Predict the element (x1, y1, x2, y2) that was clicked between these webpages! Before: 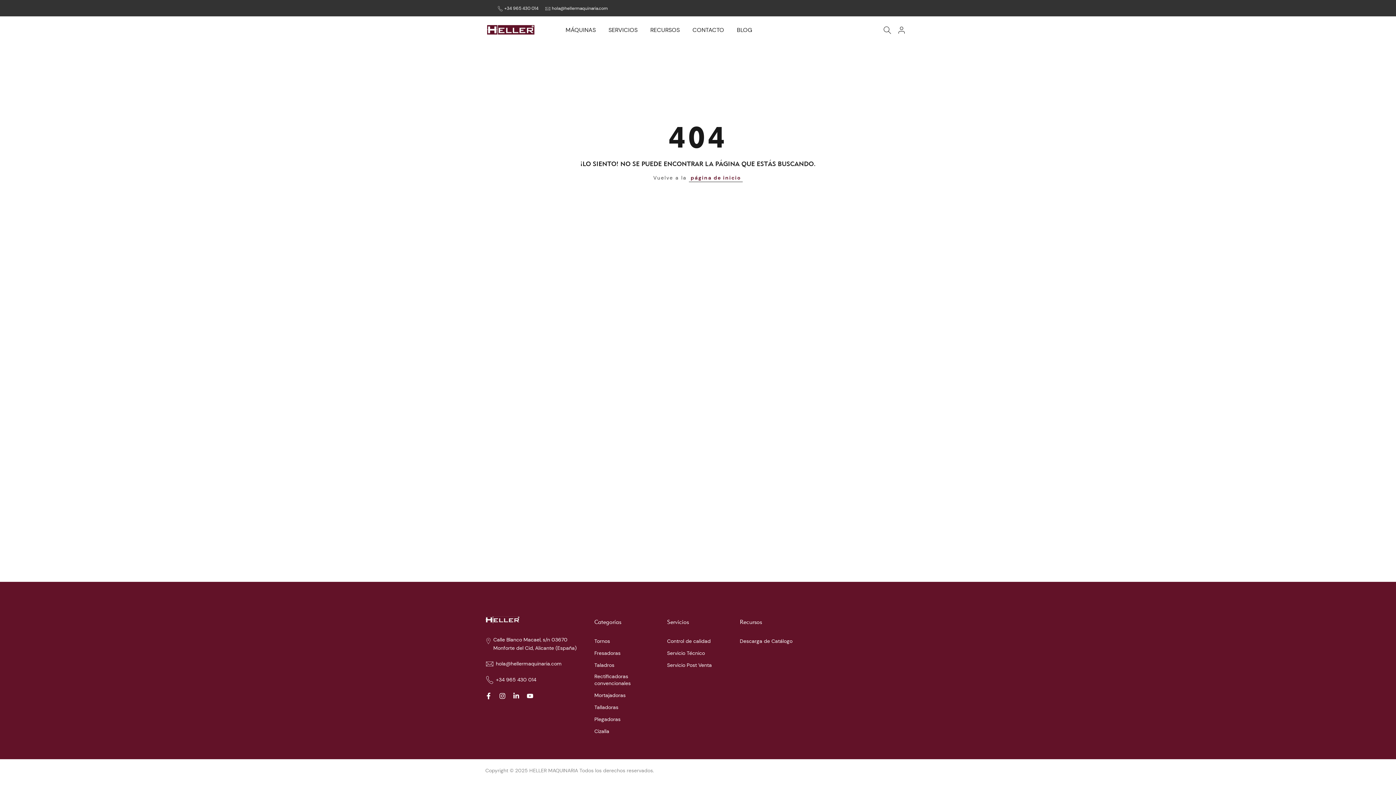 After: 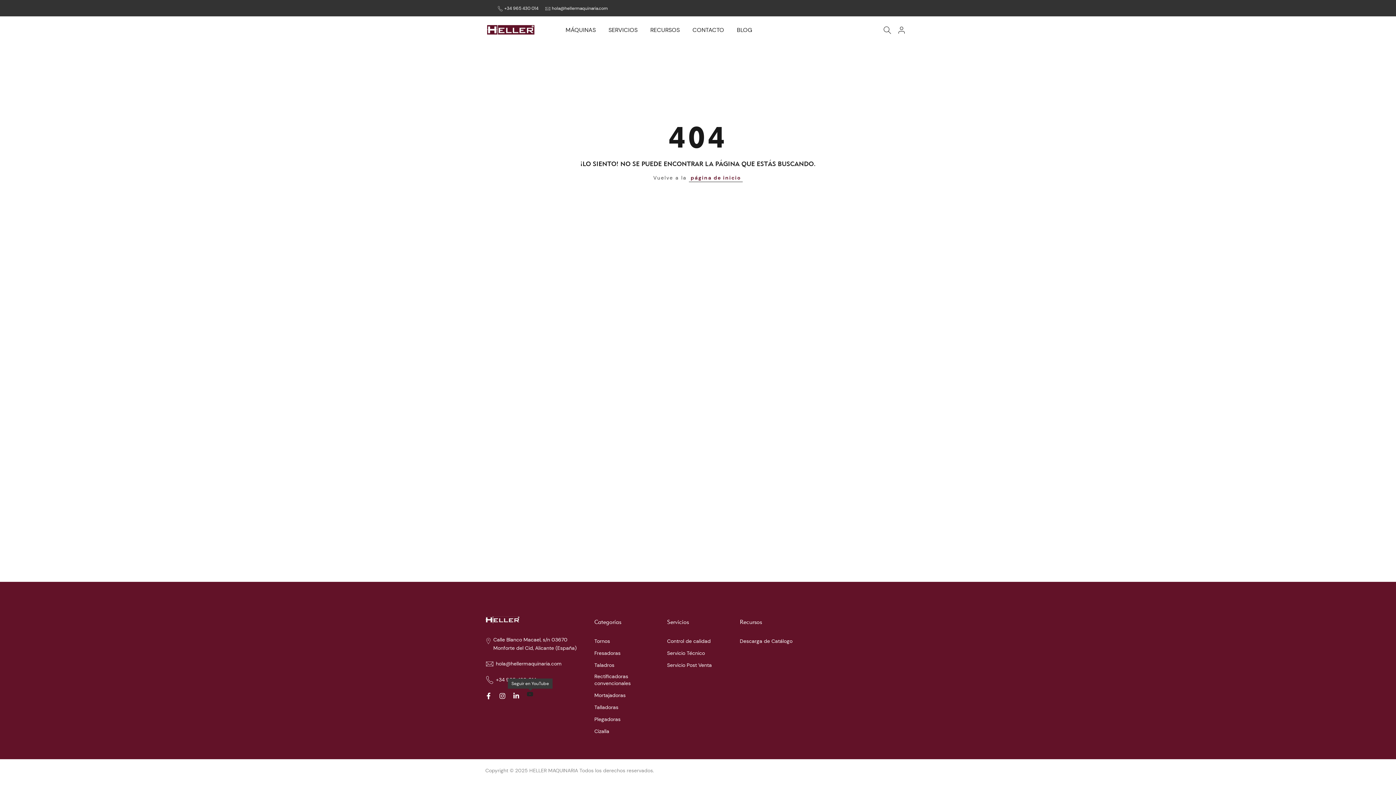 Action: bbox: (526, 692, 533, 700)